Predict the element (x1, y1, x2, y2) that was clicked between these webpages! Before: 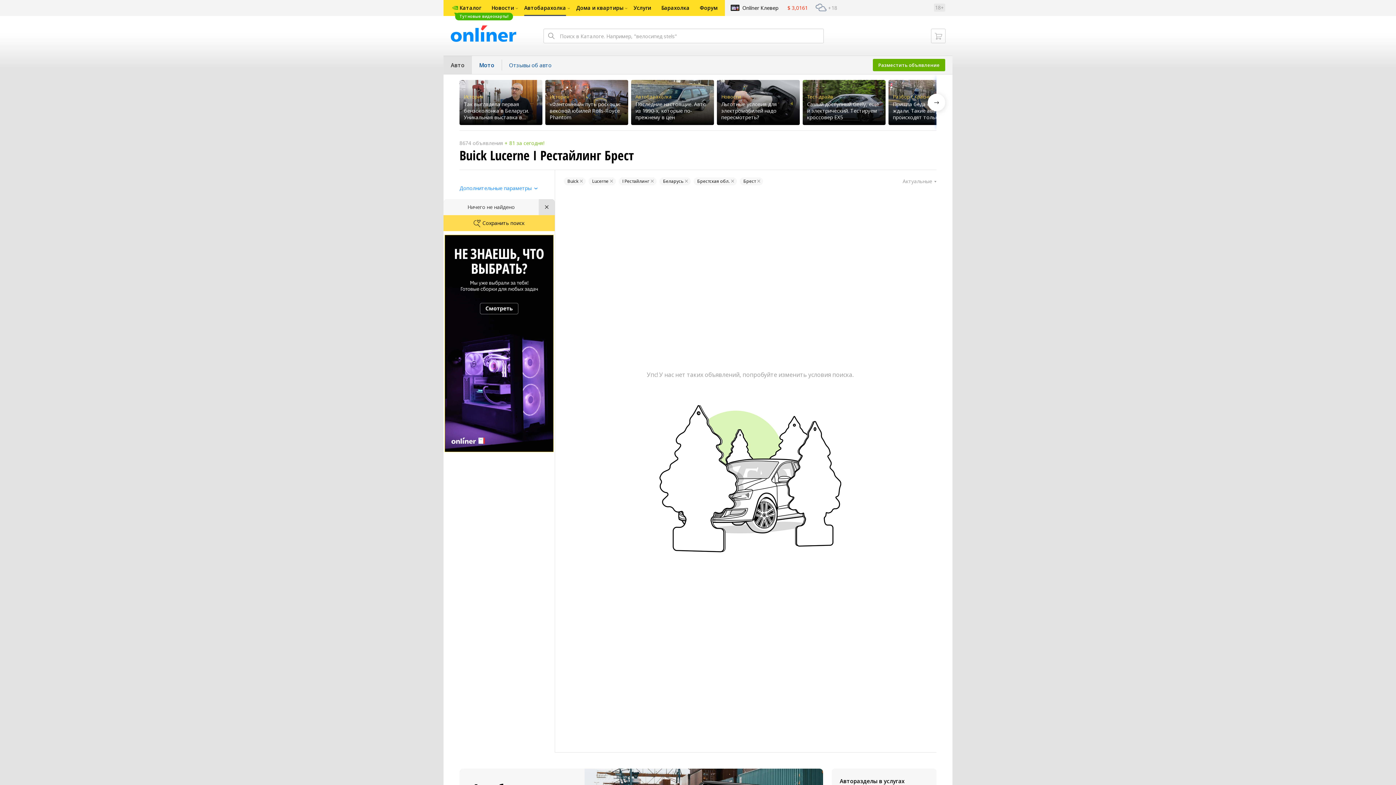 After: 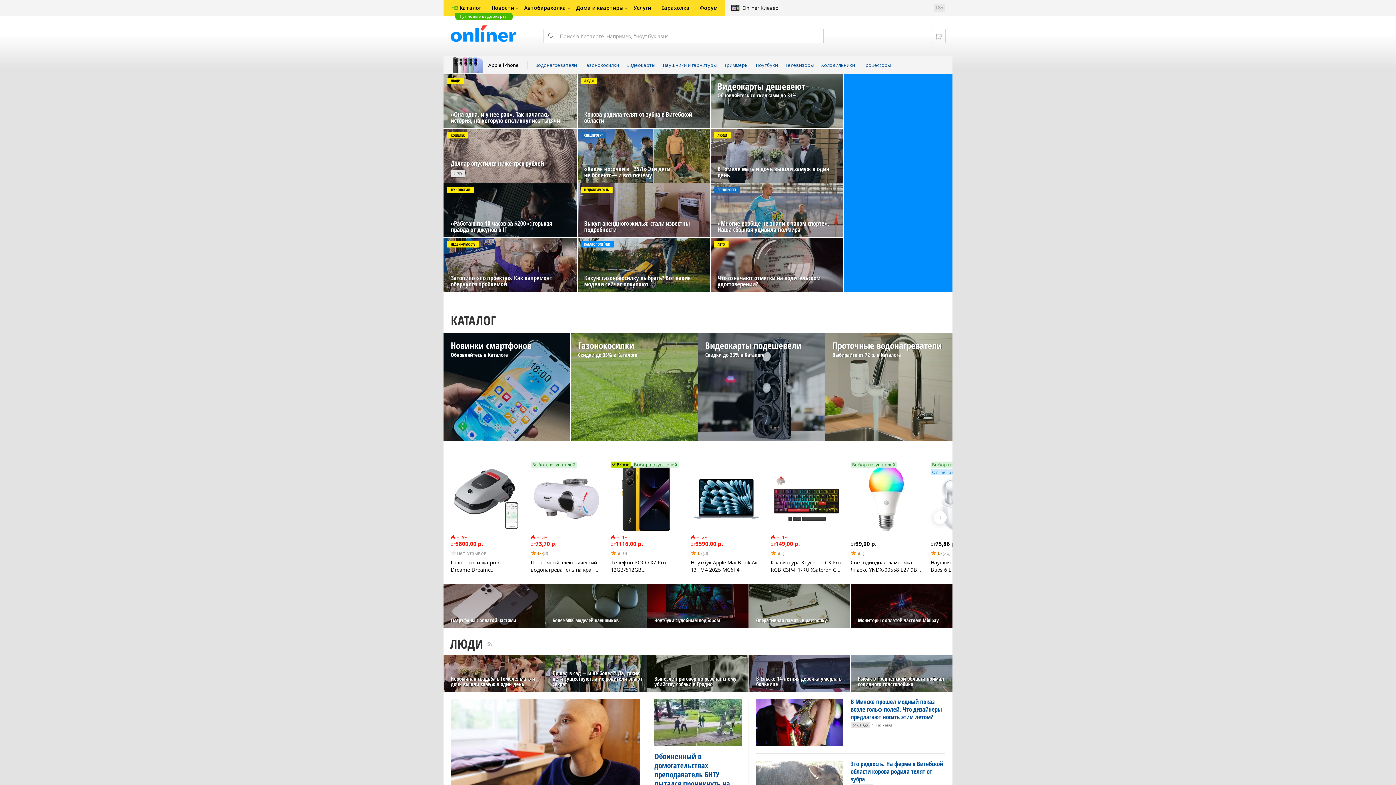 Action: bbox: (486, 0, 519, 16) label: Новости